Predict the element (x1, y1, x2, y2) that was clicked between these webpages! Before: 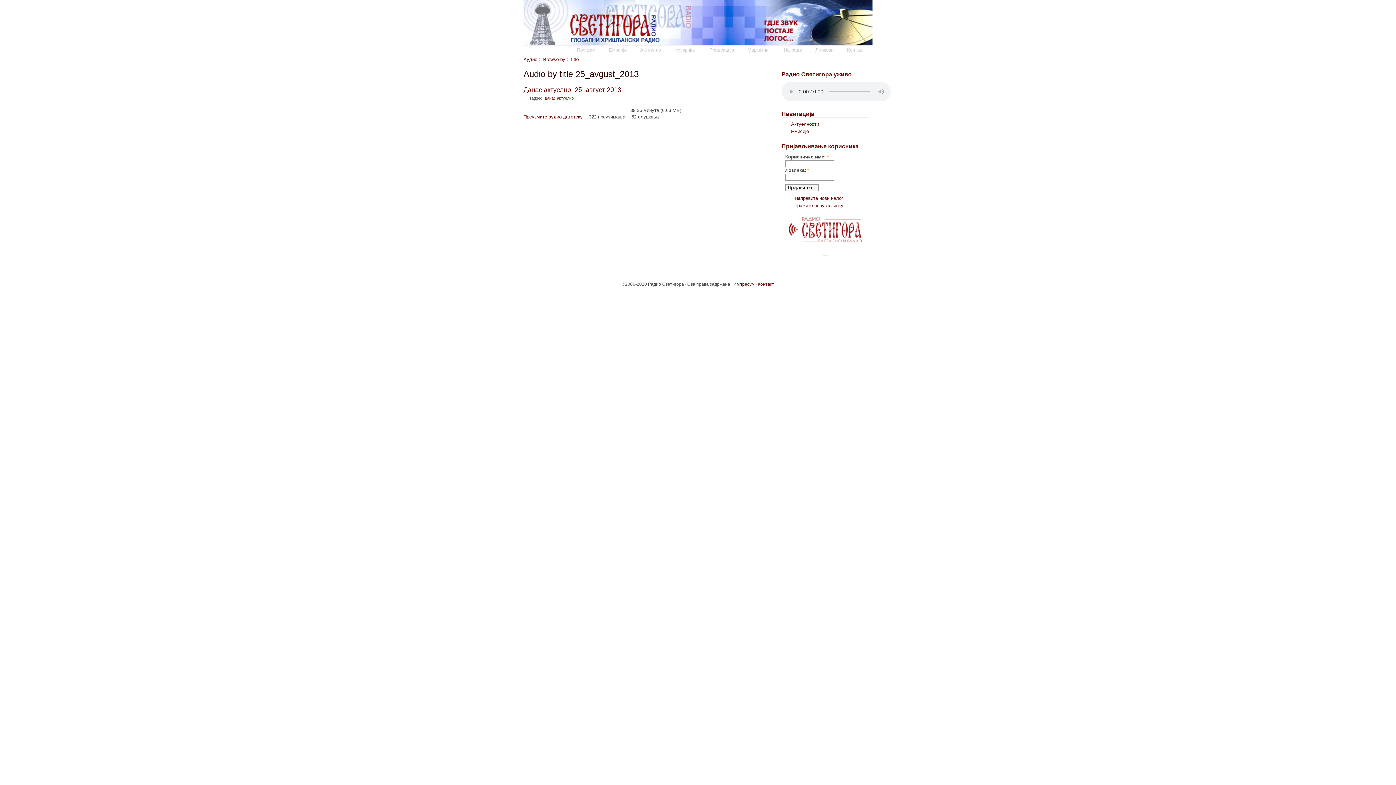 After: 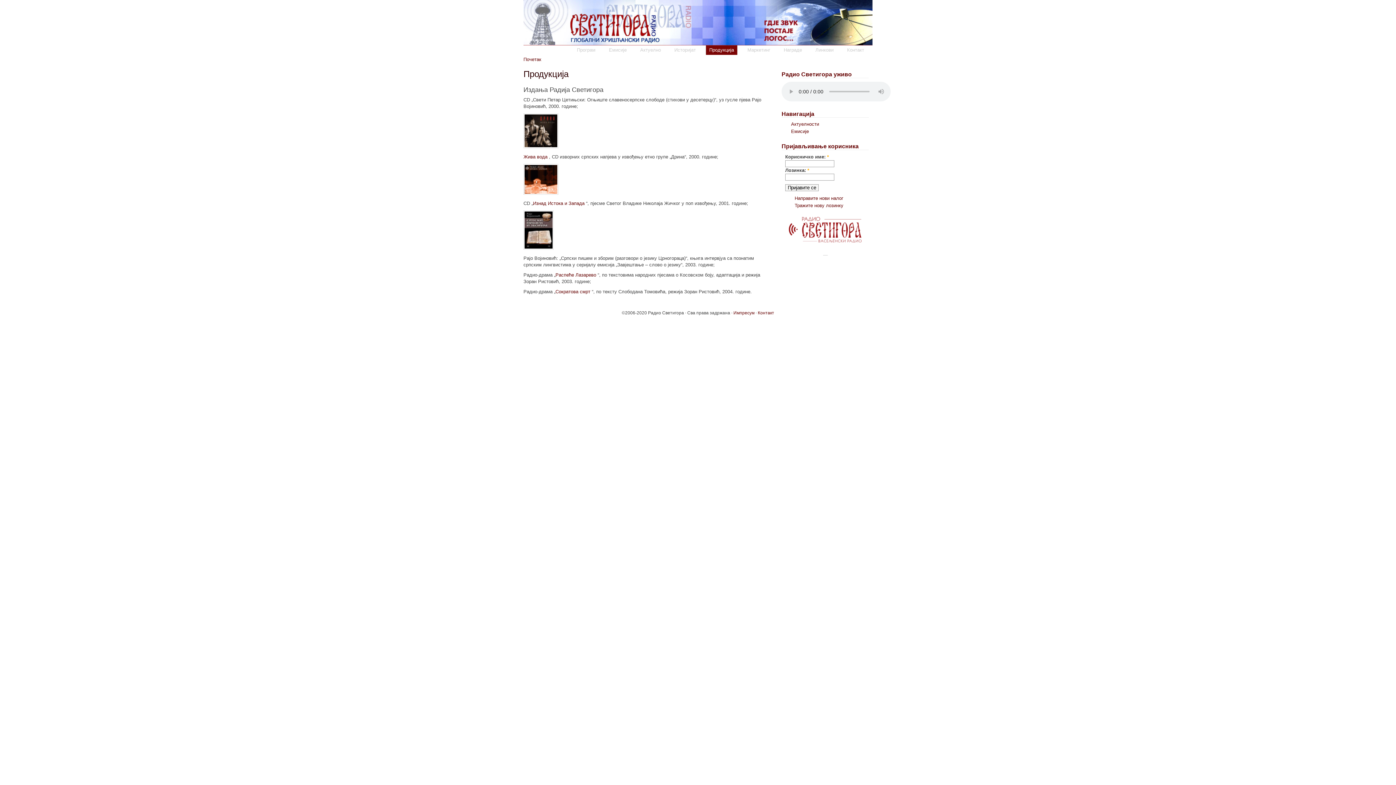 Action: label: Продукција bbox: (705, 45, 737, 54)